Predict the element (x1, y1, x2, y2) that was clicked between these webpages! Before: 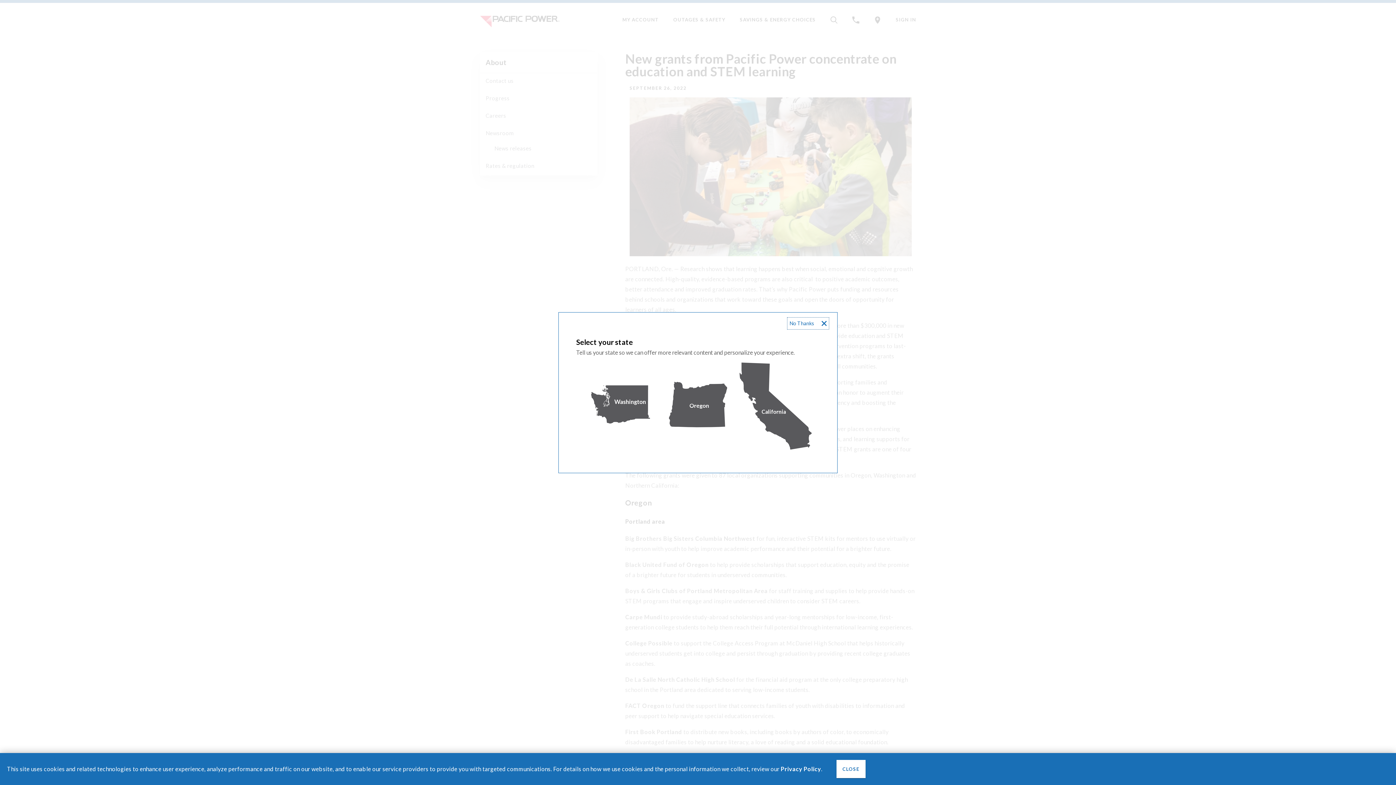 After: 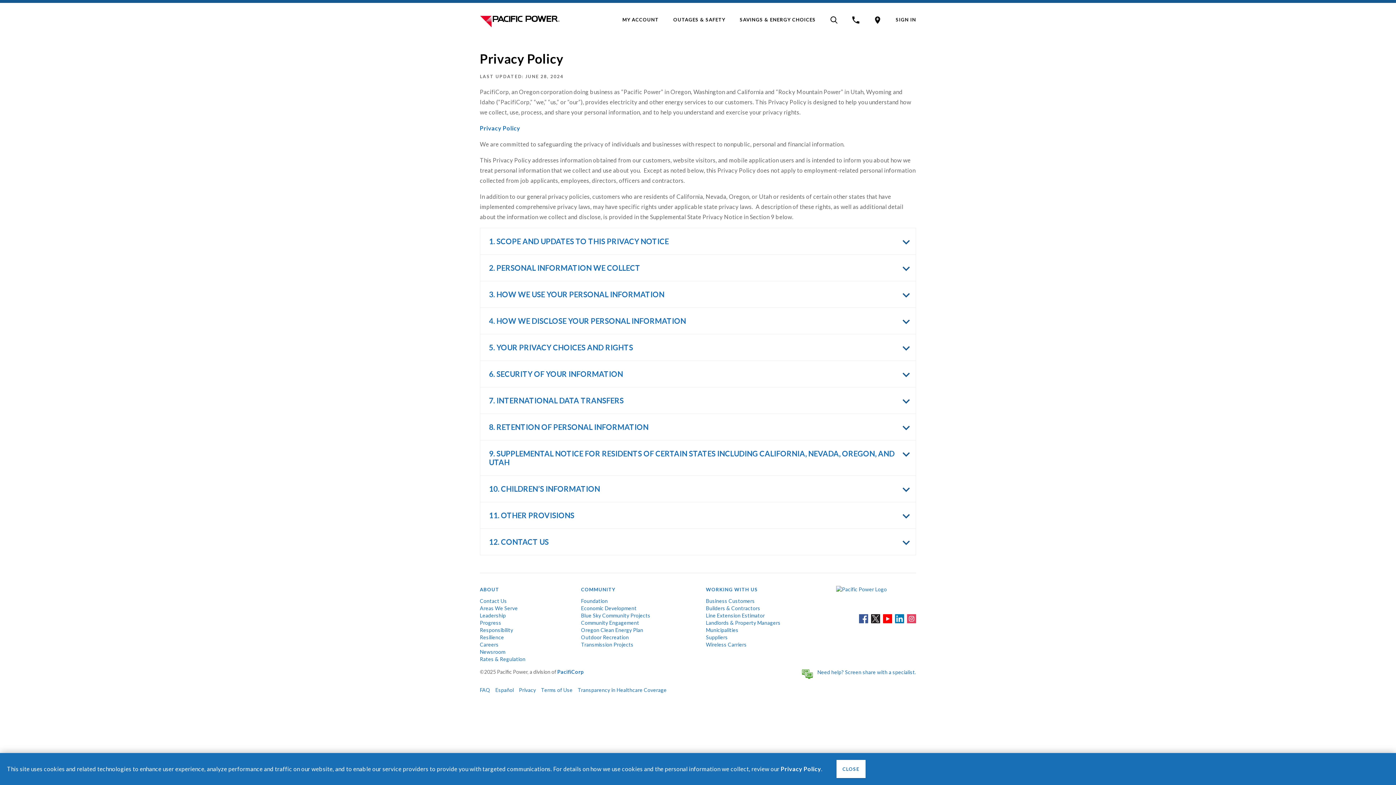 Action: bbox: (780, 765, 821, 772) label: Privacy Policy